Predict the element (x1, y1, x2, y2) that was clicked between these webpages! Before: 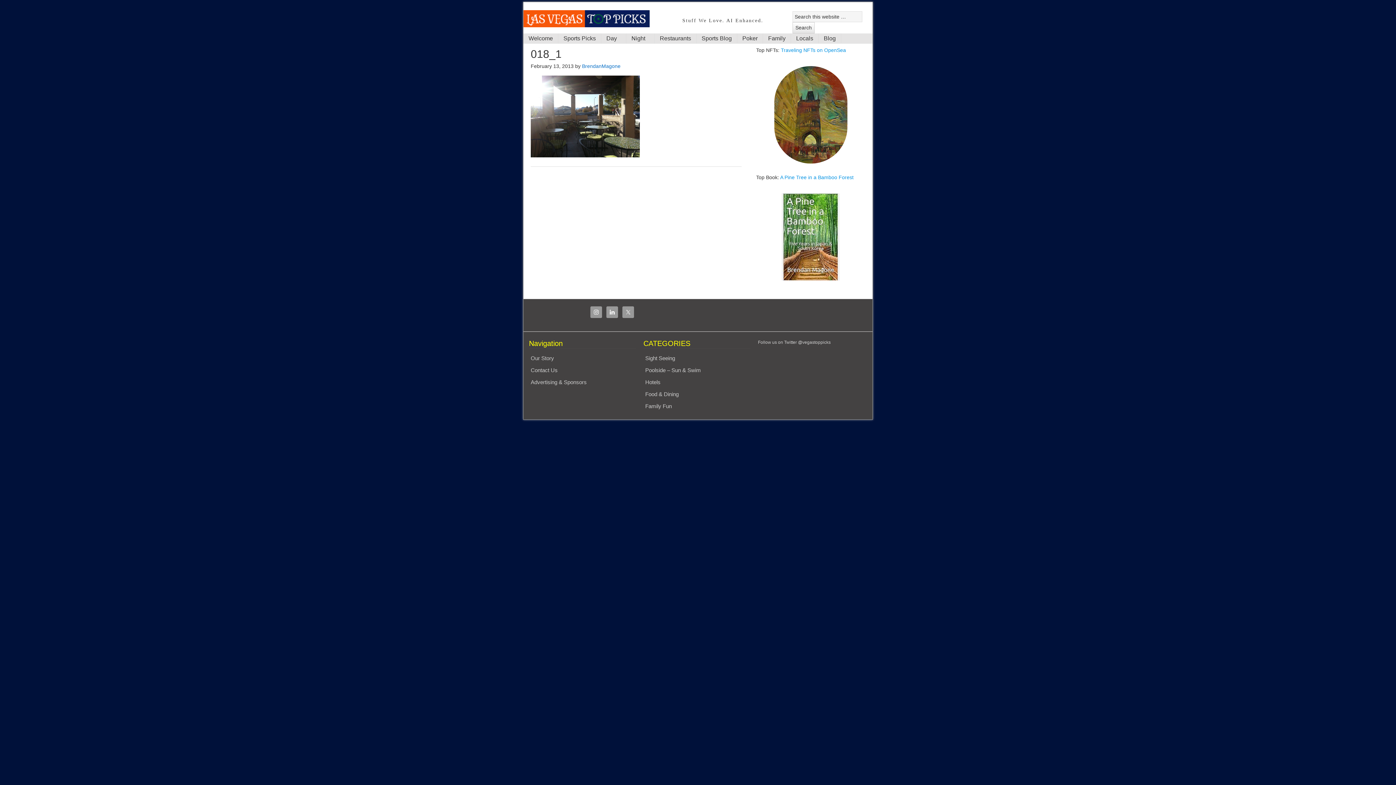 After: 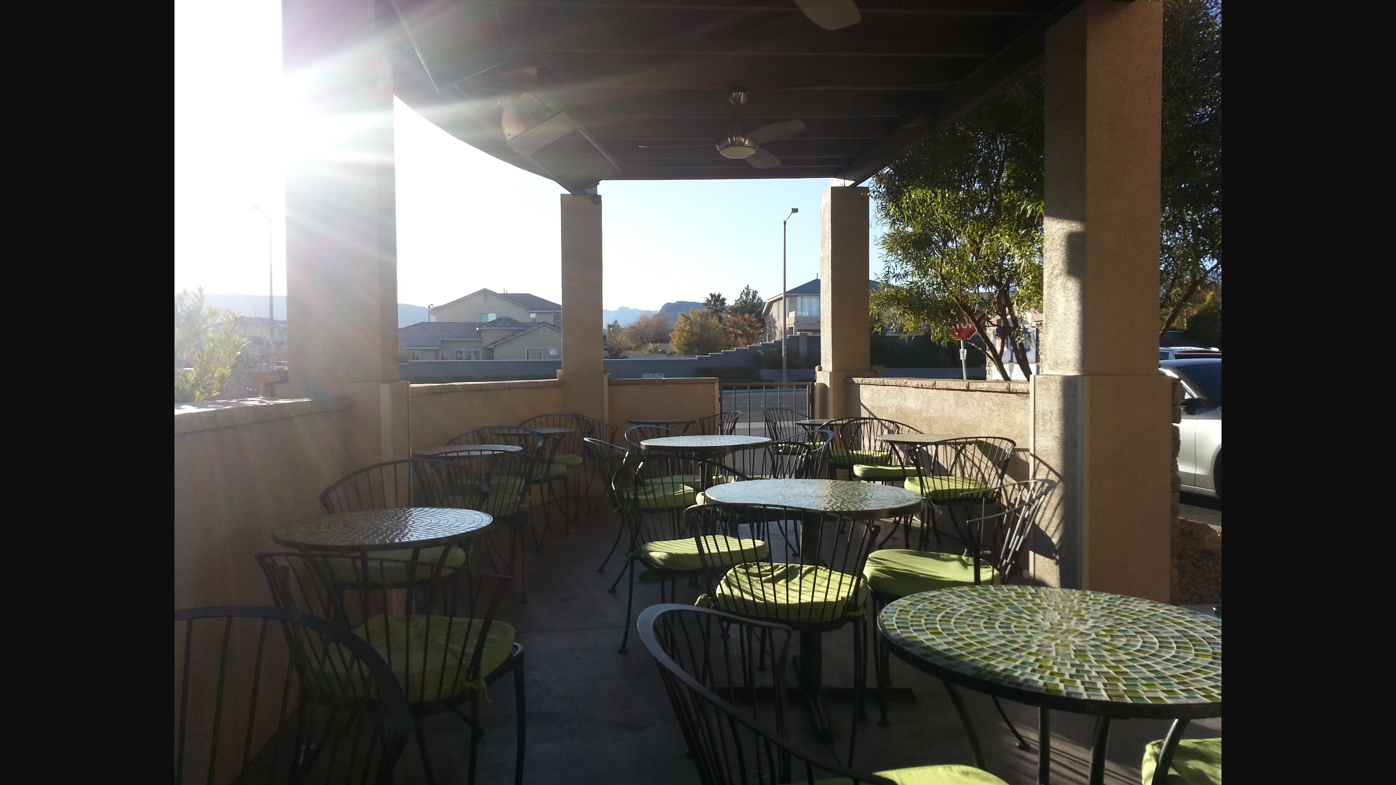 Action: bbox: (530, 152, 640, 158)